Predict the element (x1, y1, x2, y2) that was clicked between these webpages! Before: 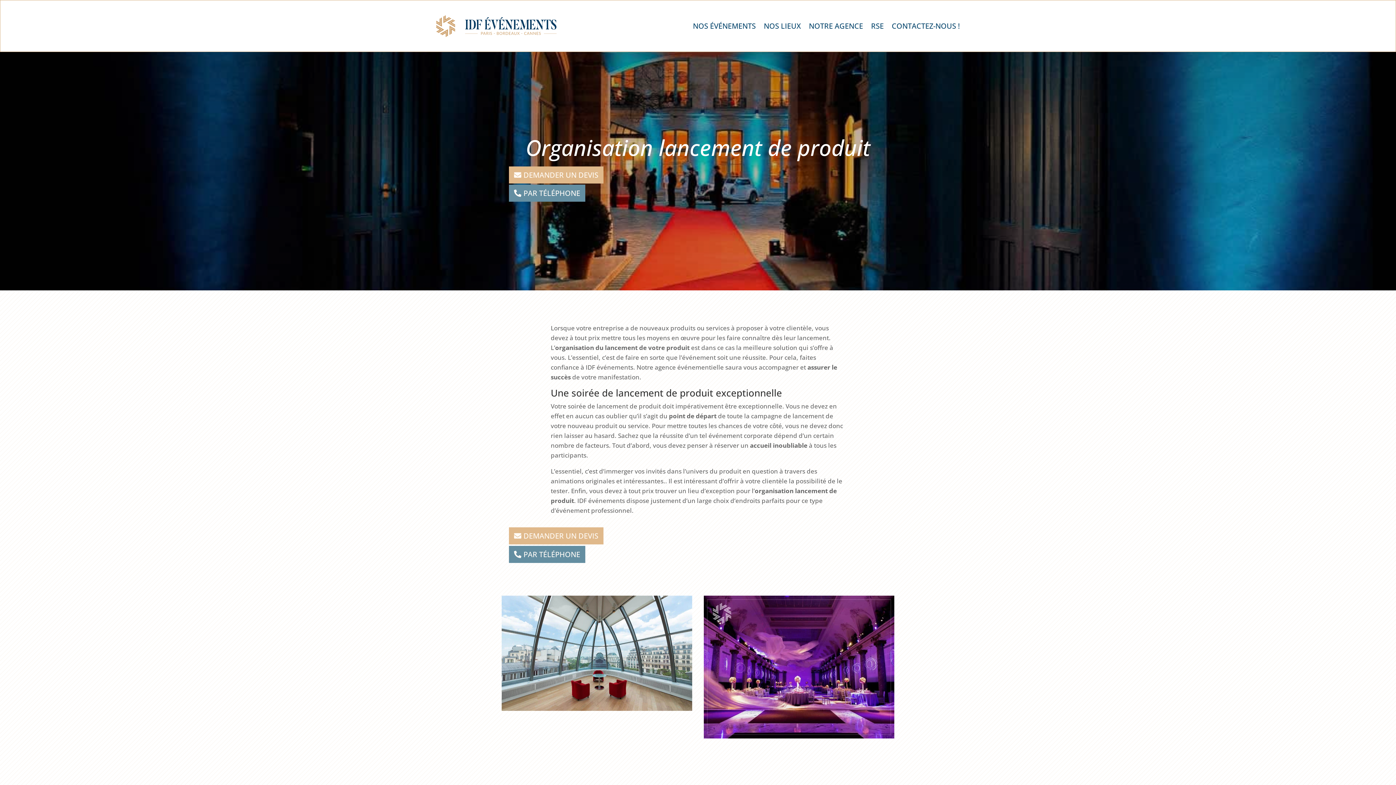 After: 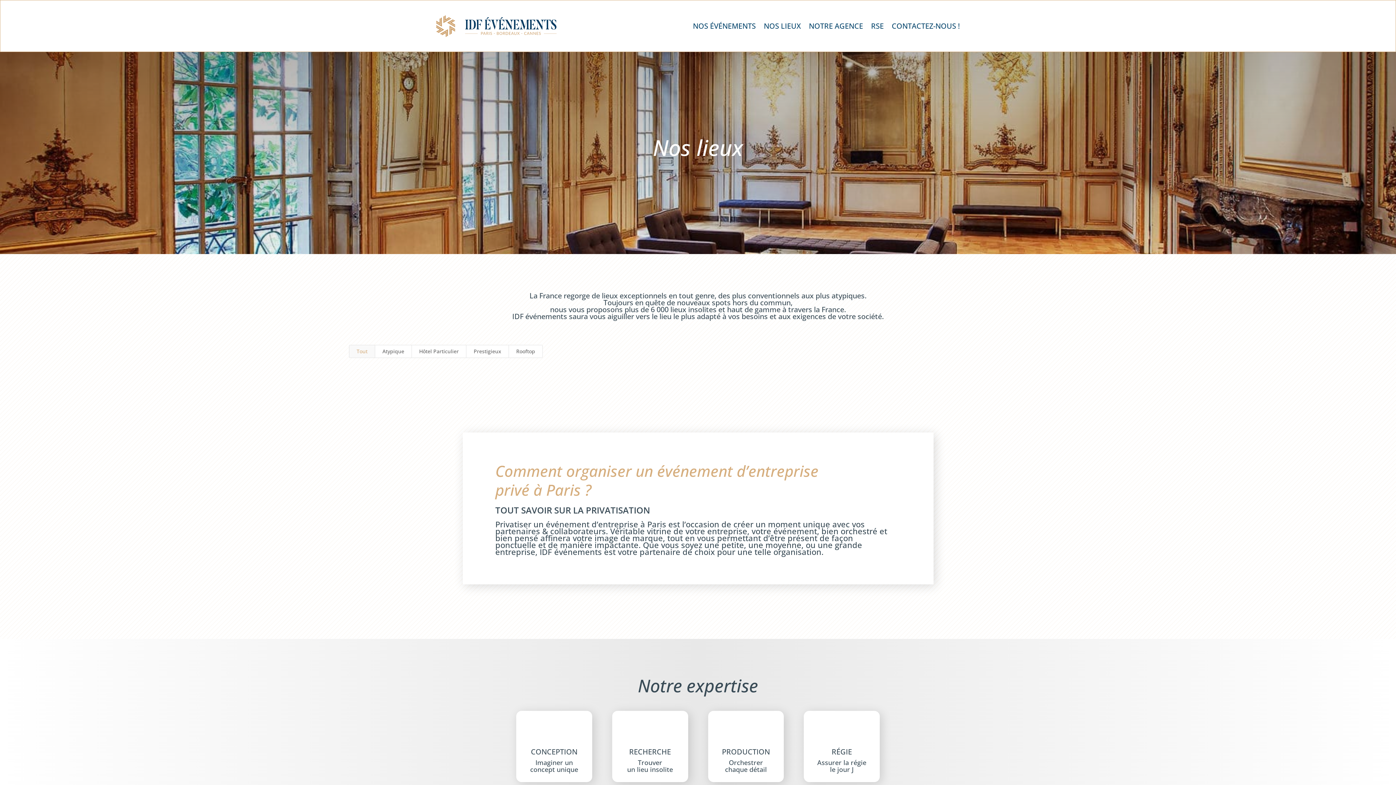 Action: label: NOS LIEUX bbox: (764, 12, 801, 39)